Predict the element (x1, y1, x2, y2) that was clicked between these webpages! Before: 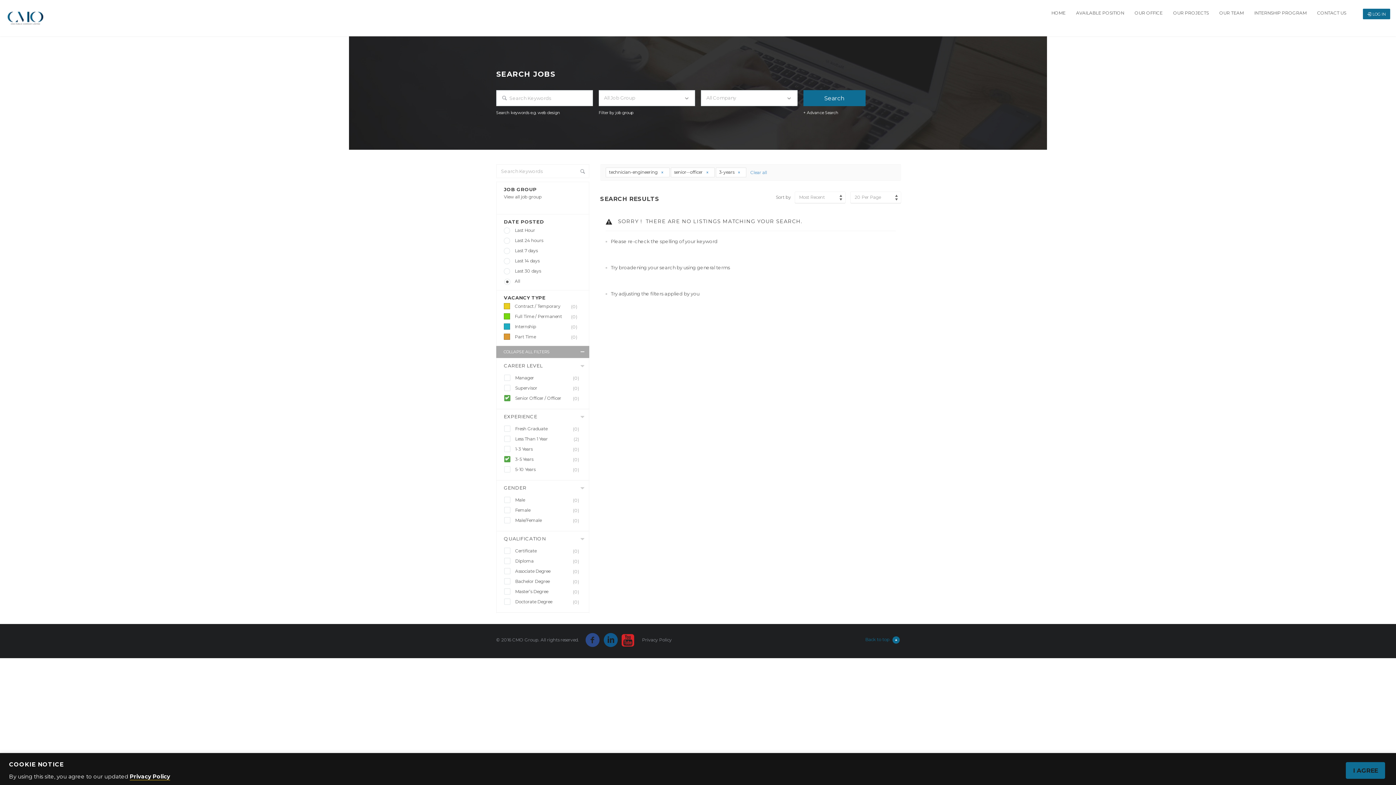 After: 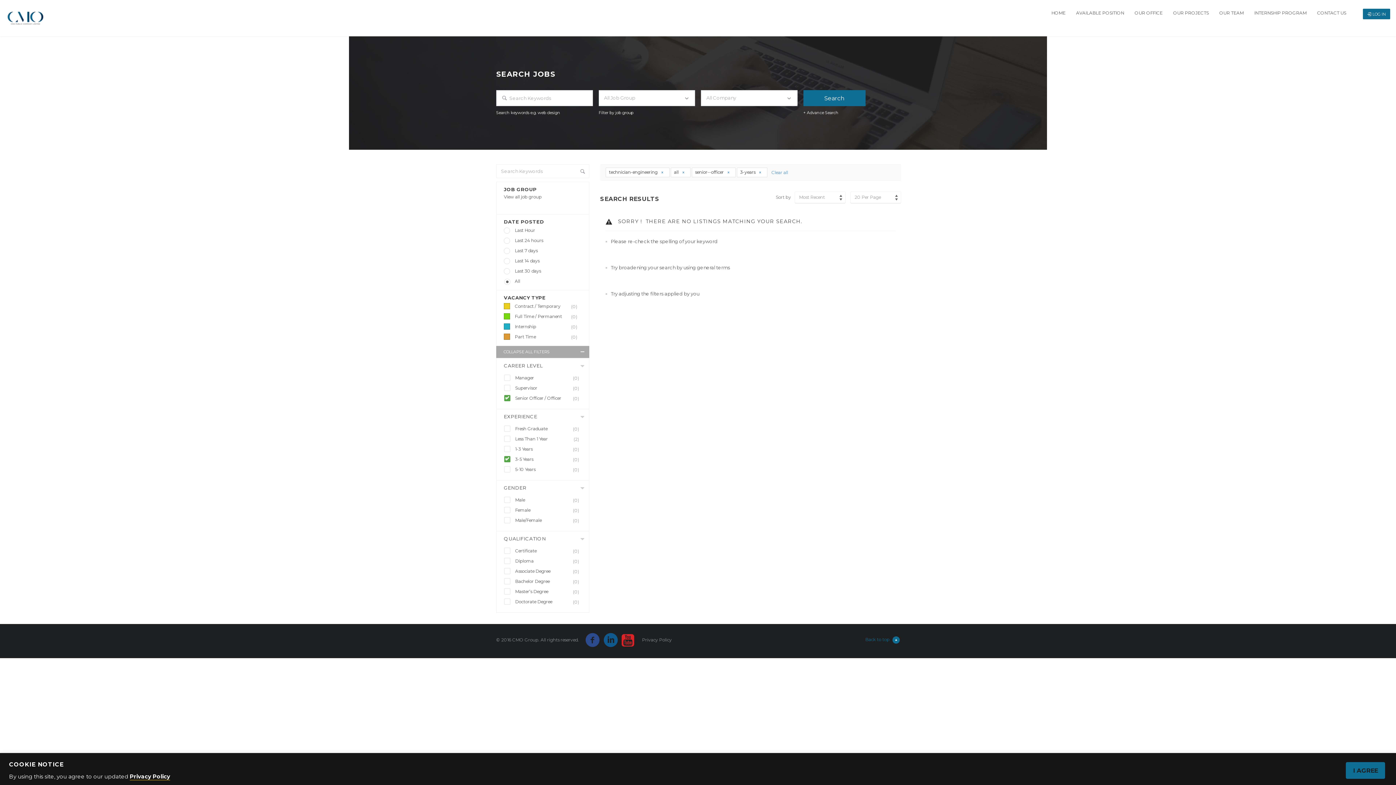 Action: bbox: (504, 276, 581, 286) label: All